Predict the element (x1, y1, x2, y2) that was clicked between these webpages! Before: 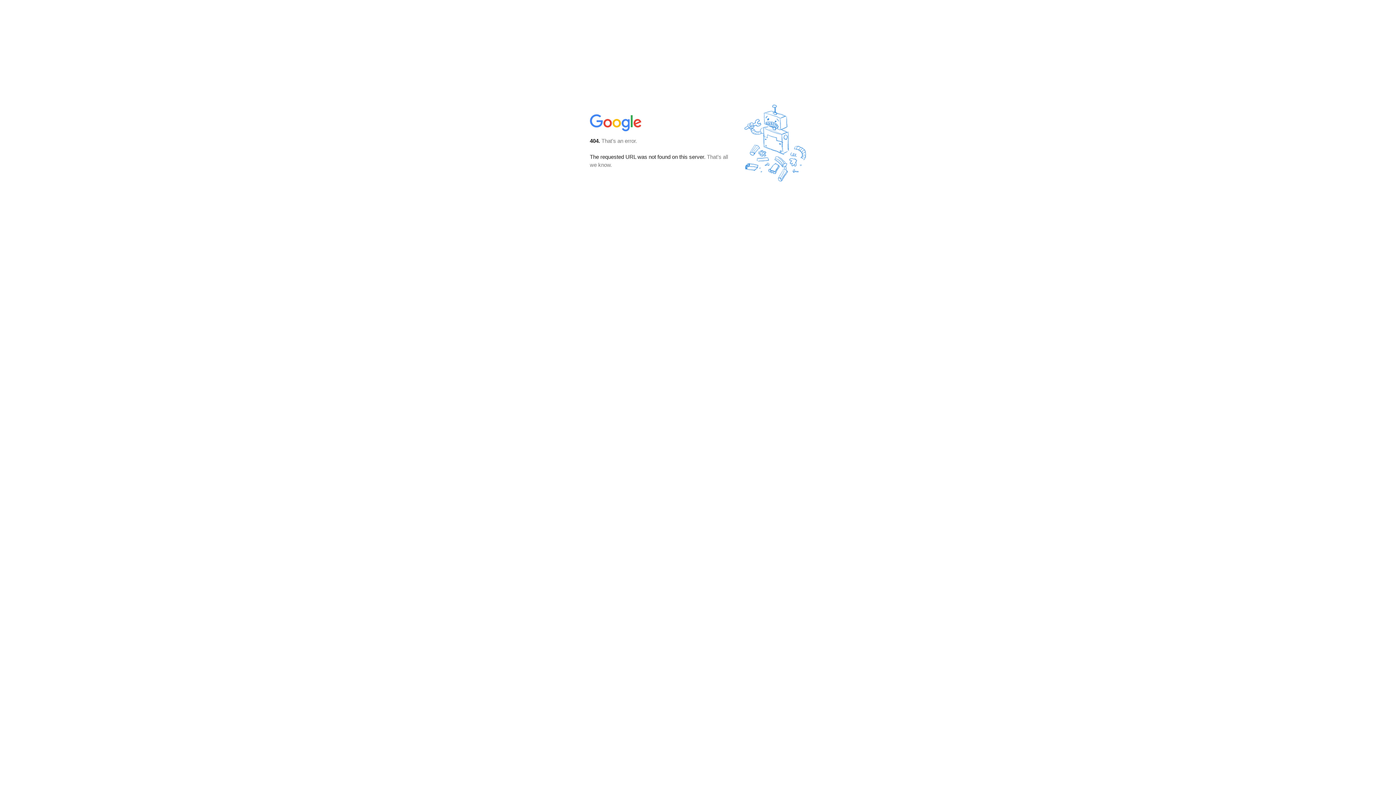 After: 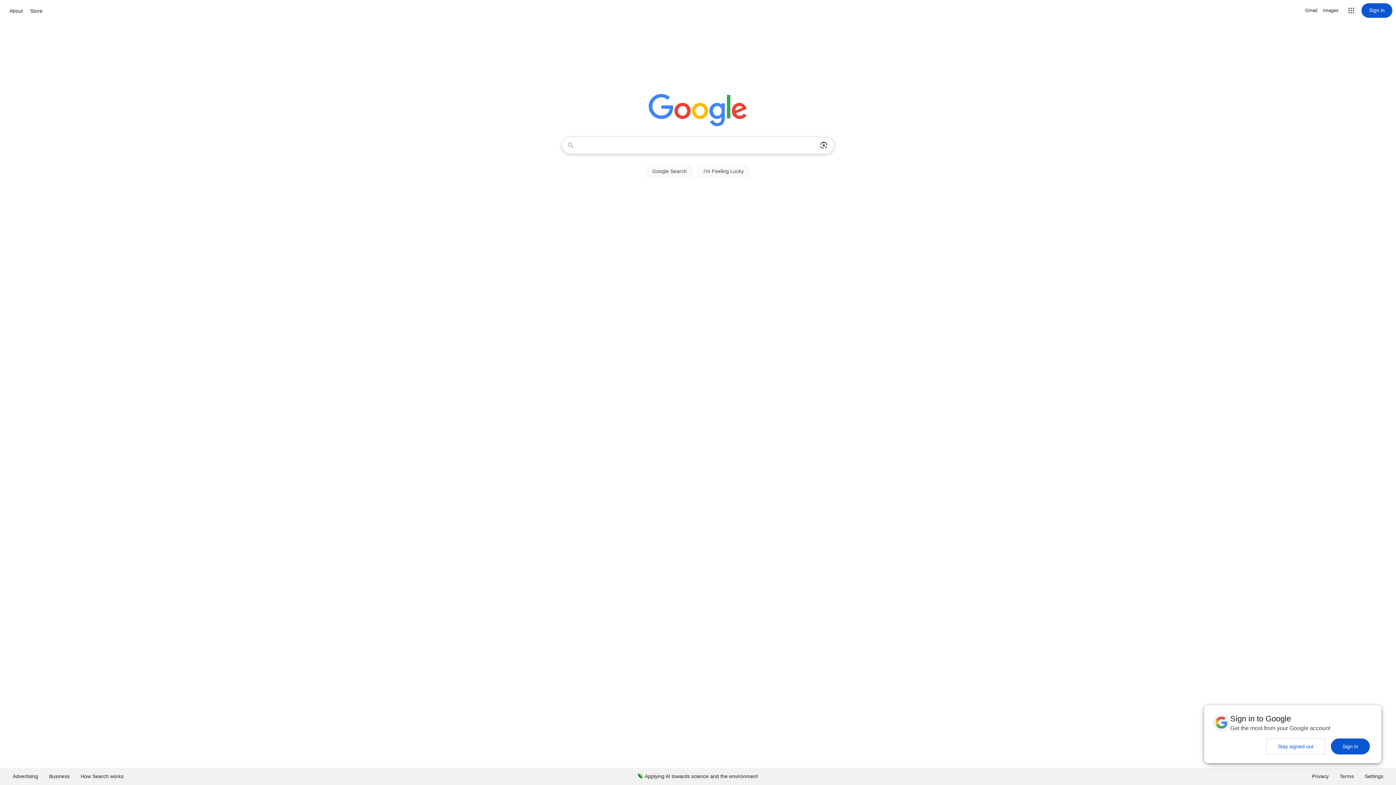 Action: bbox: (590, 127, 642, 134)